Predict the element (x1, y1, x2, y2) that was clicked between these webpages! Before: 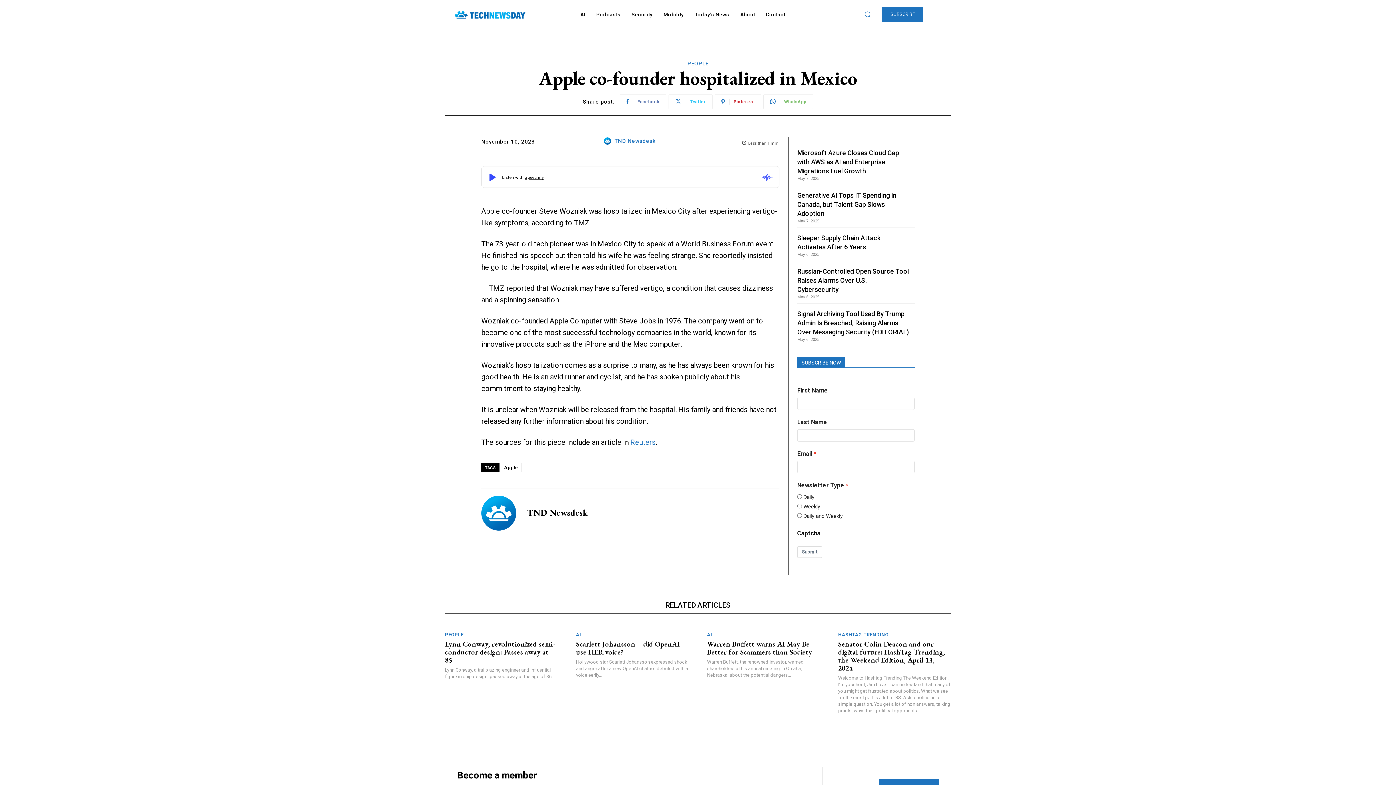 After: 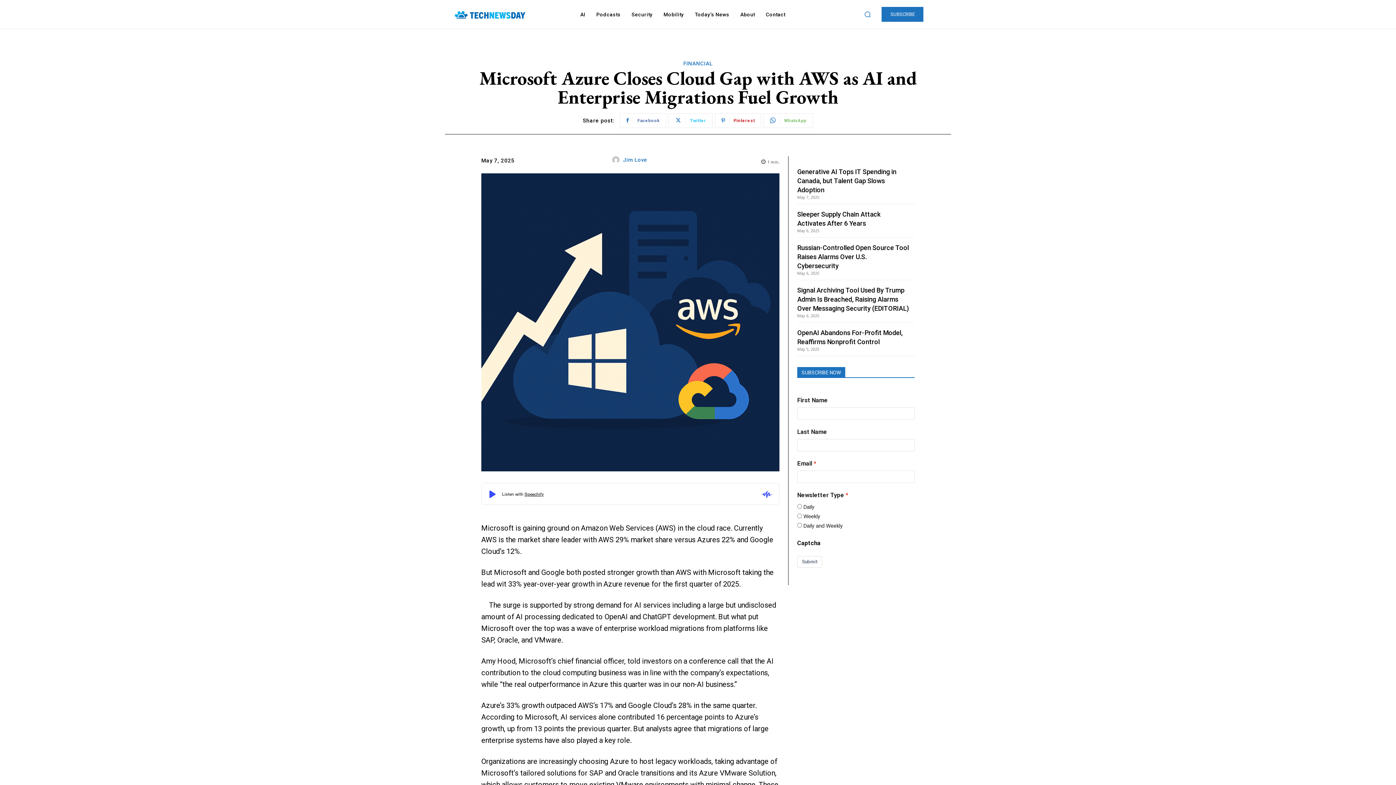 Action: label: Microsoft Azure Closes Cloud Gap with AWS as AI and Enterprise Migrations Fuel Growth bbox: (797, 149, 899, 174)